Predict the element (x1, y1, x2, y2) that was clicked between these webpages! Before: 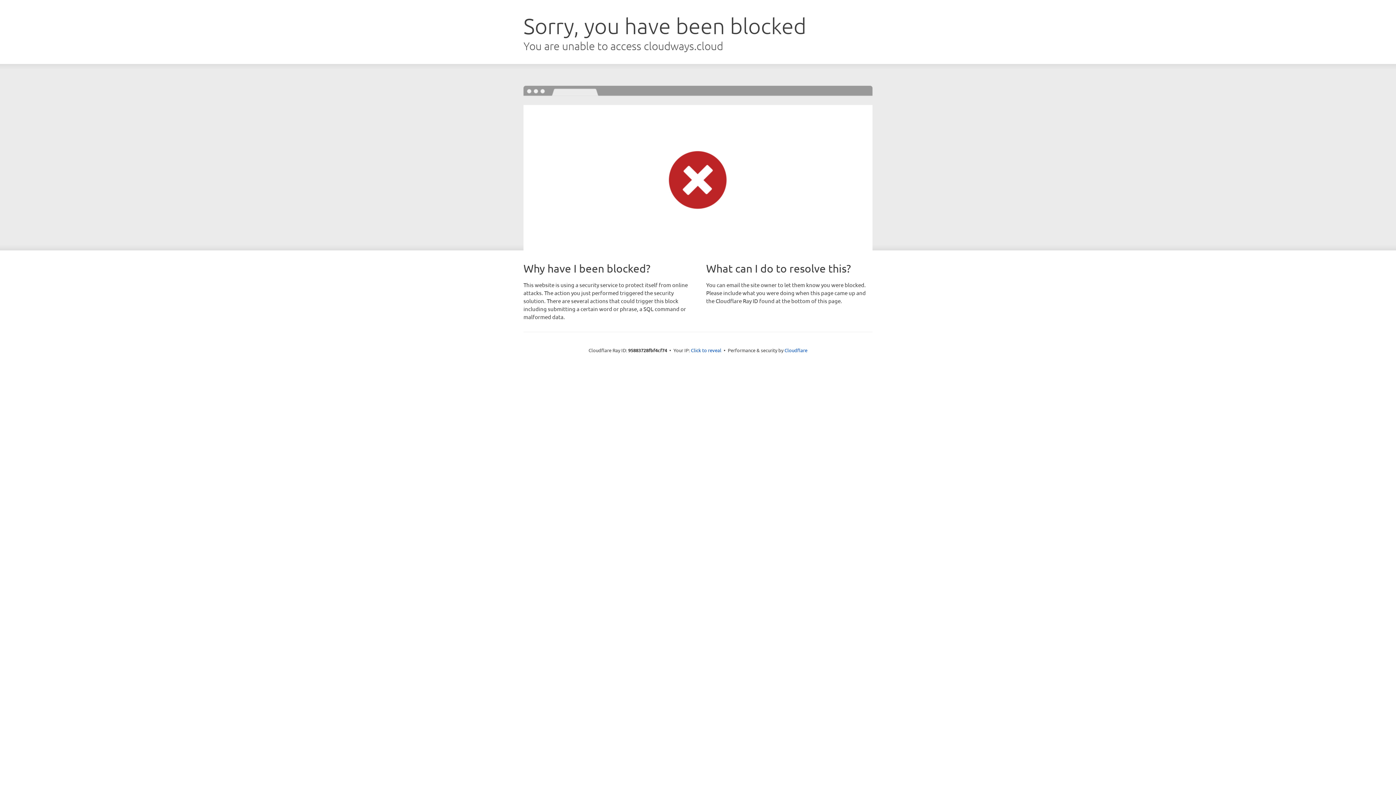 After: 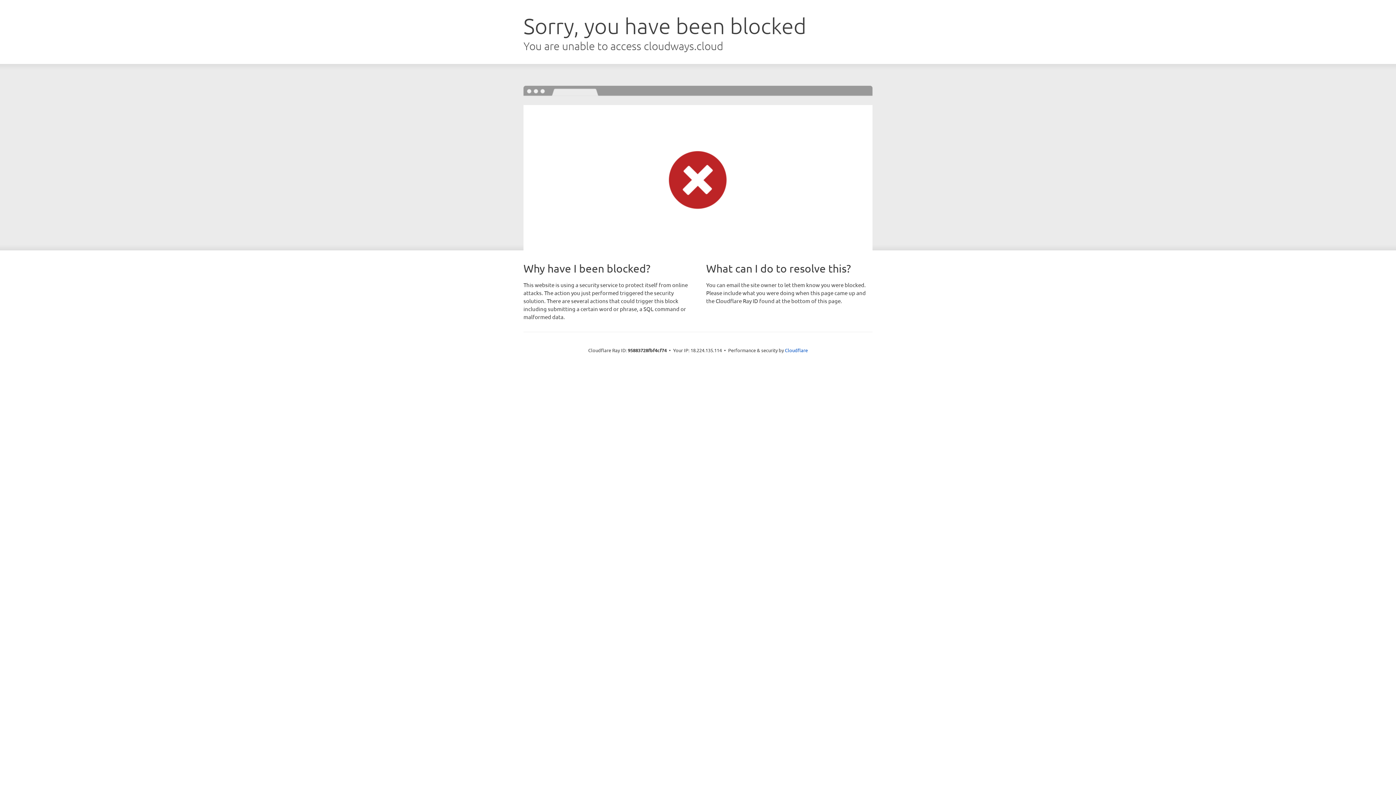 Action: label: Click to reveal bbox: (691, 346, 721, 353)